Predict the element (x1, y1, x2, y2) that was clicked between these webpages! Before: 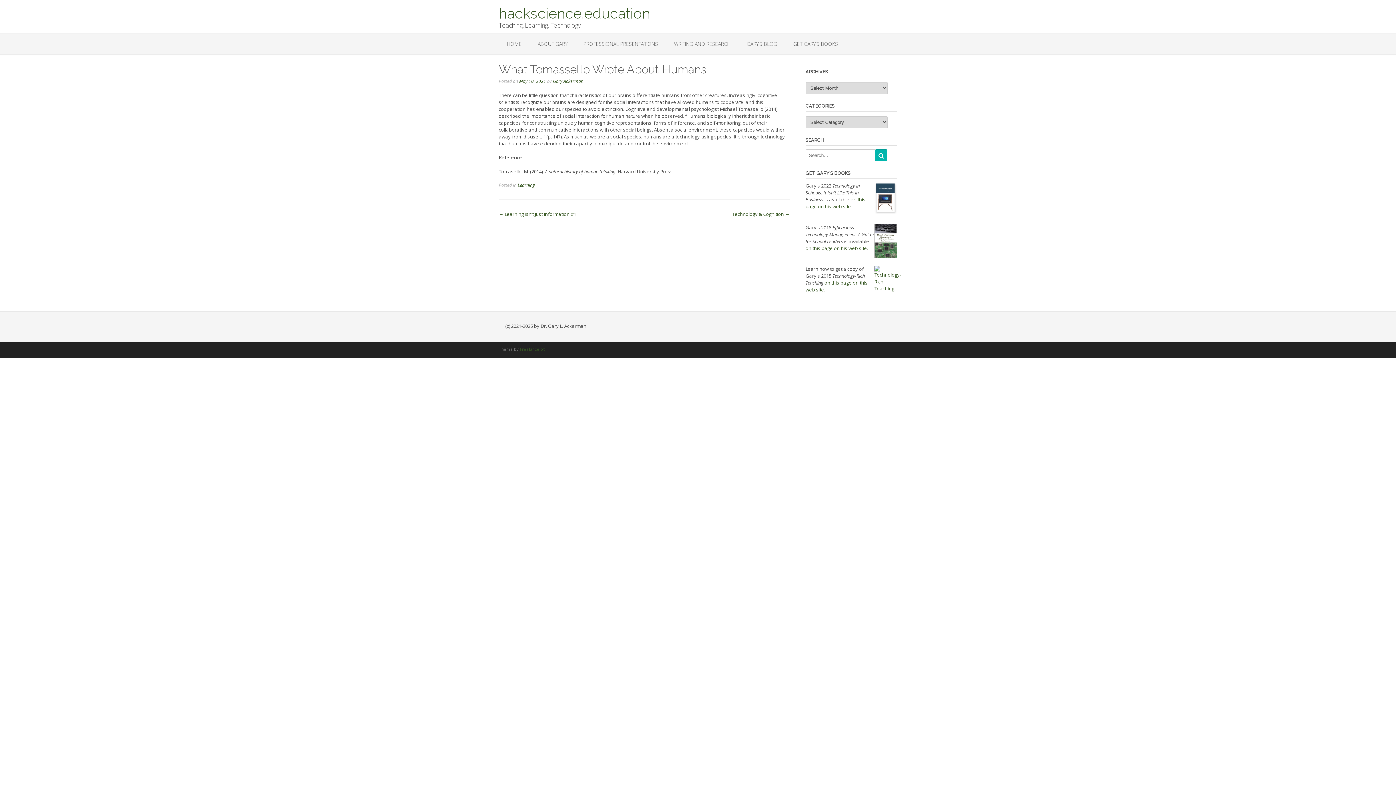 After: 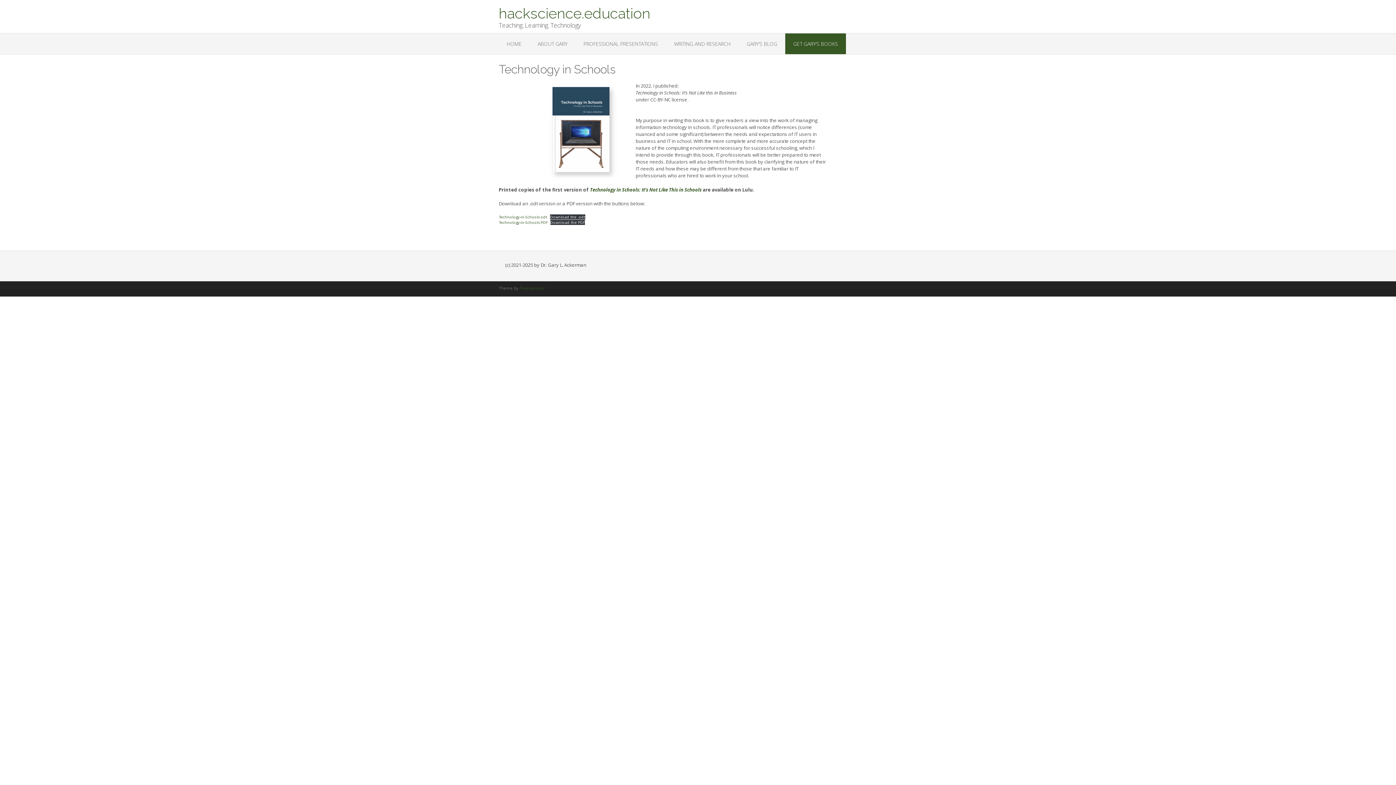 Action: bbox: (805, 196, 865, 209) label: on this page on his web site.